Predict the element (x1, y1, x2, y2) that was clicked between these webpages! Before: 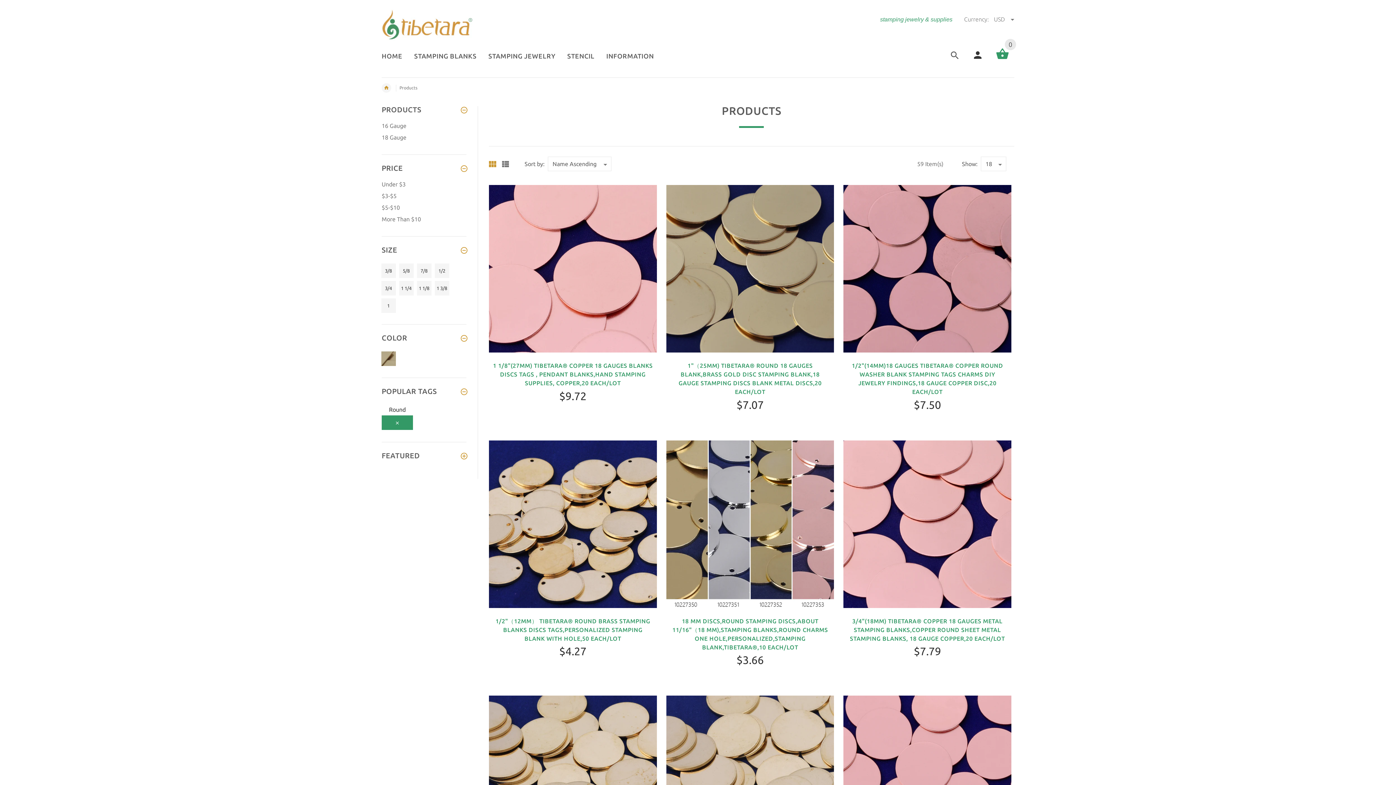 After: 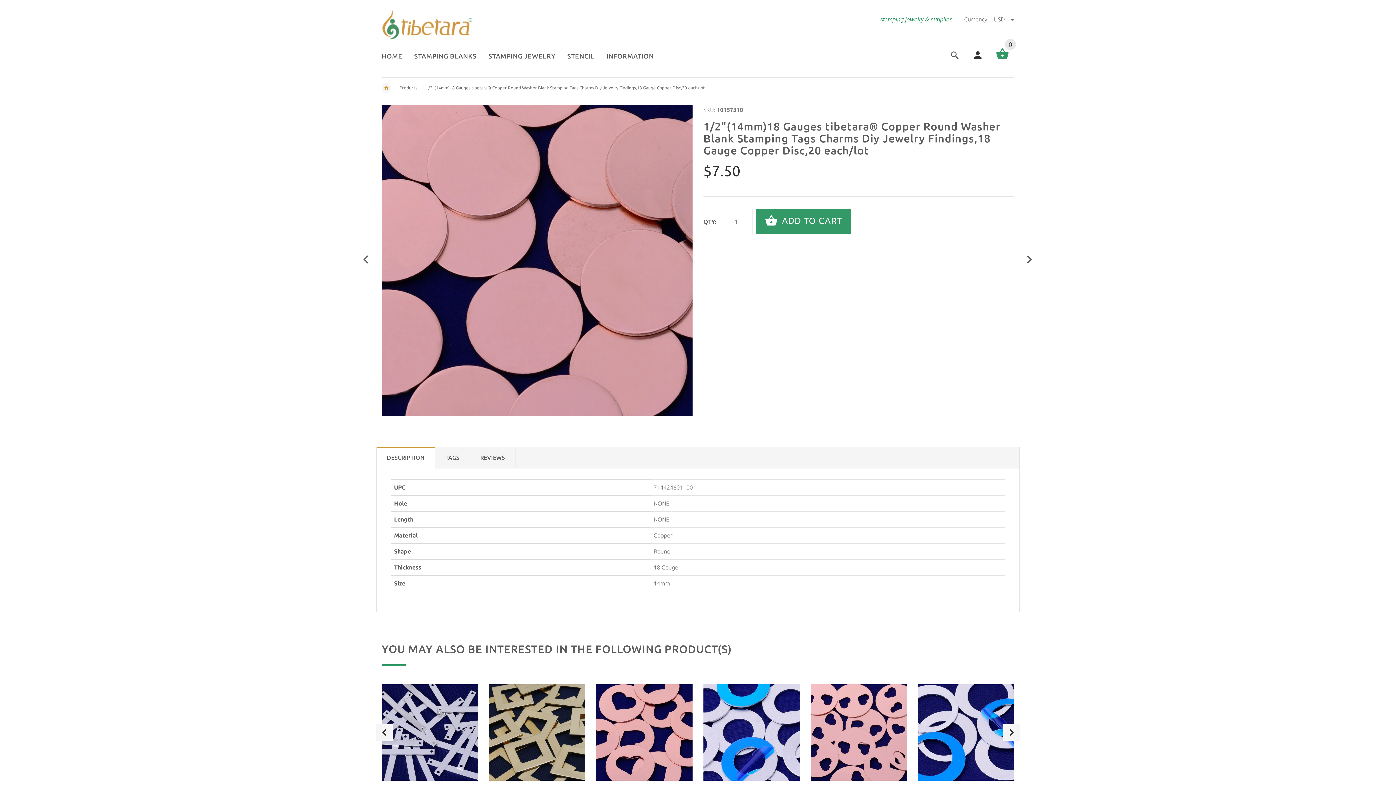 Action: bbox: (843, 265, 1011, 271)